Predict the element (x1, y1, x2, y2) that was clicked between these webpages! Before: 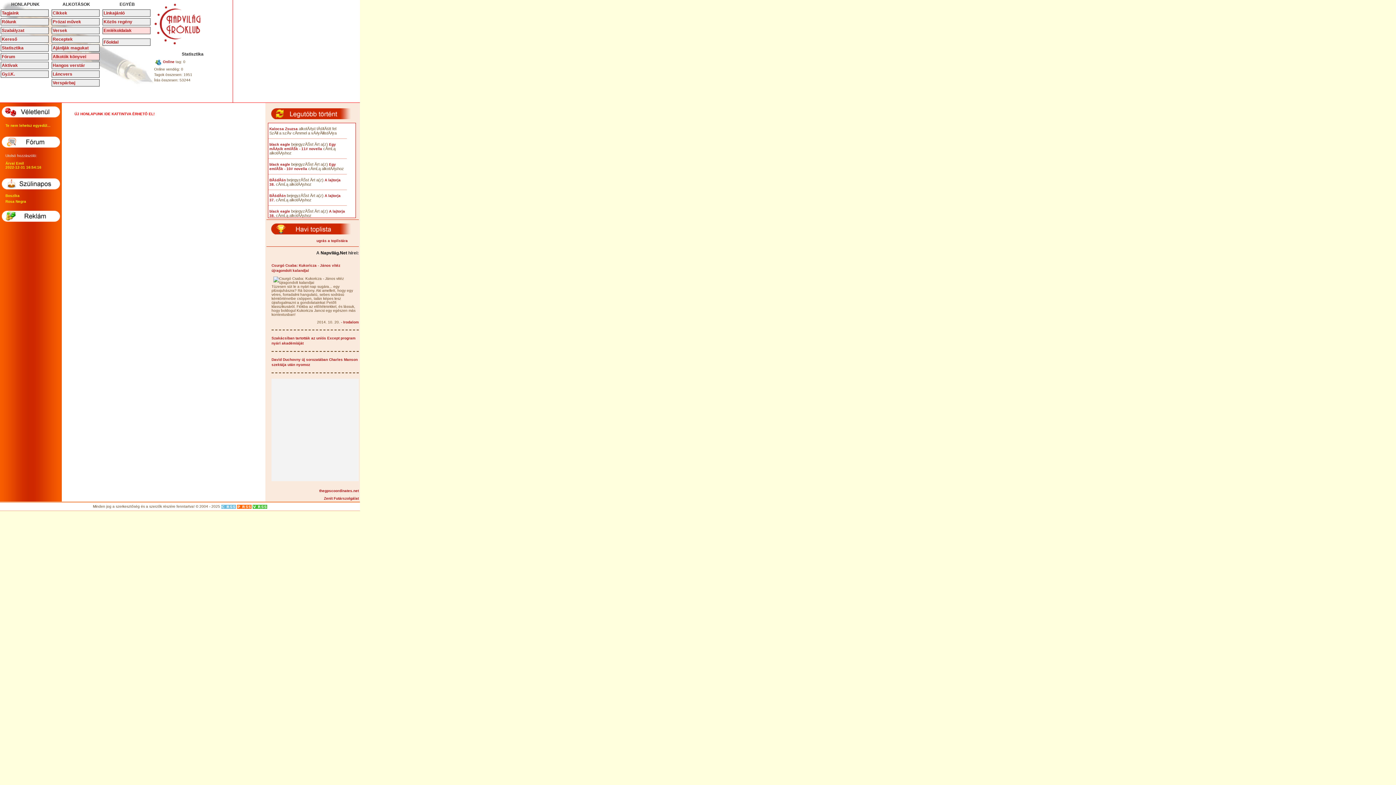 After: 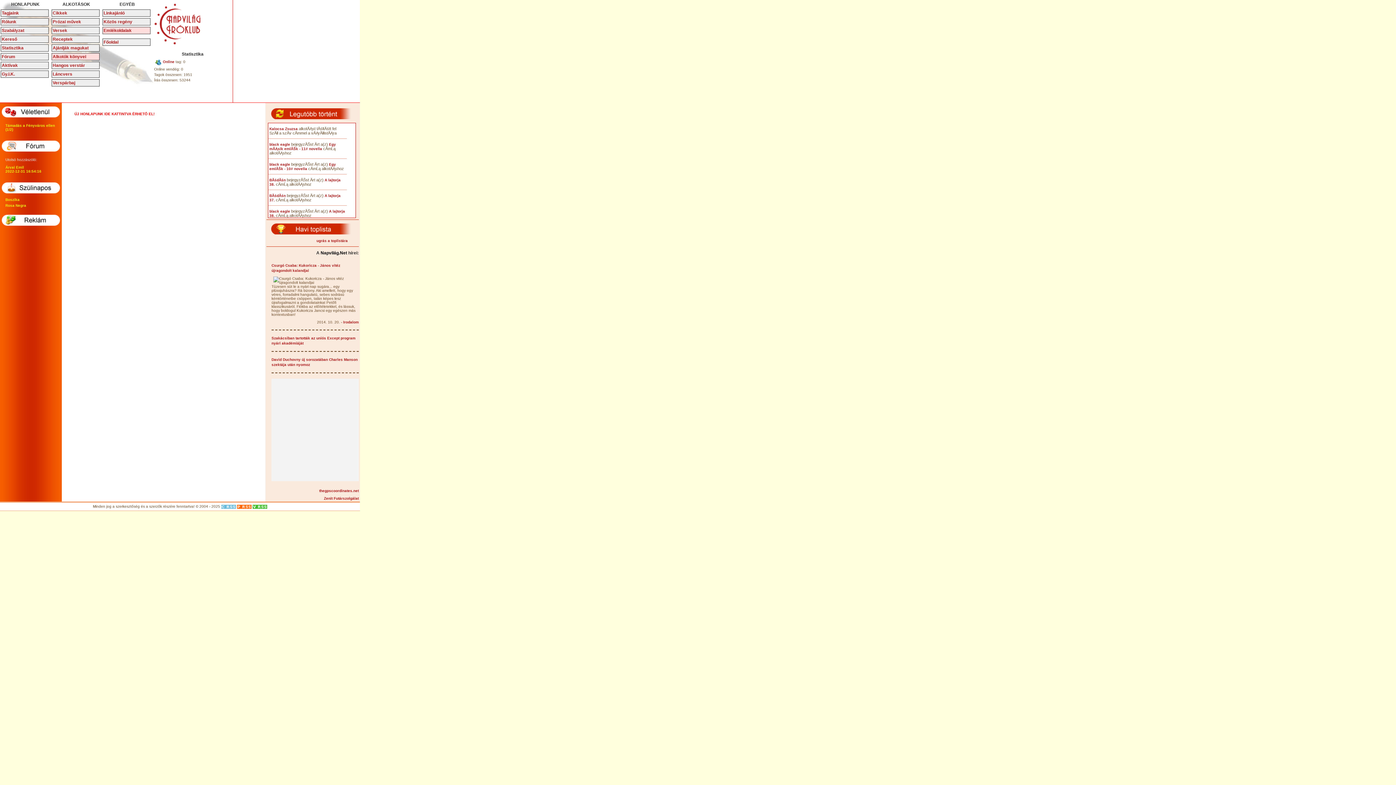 Action: label: Gy.I.K. bbox: (0, 70, 48, 77)